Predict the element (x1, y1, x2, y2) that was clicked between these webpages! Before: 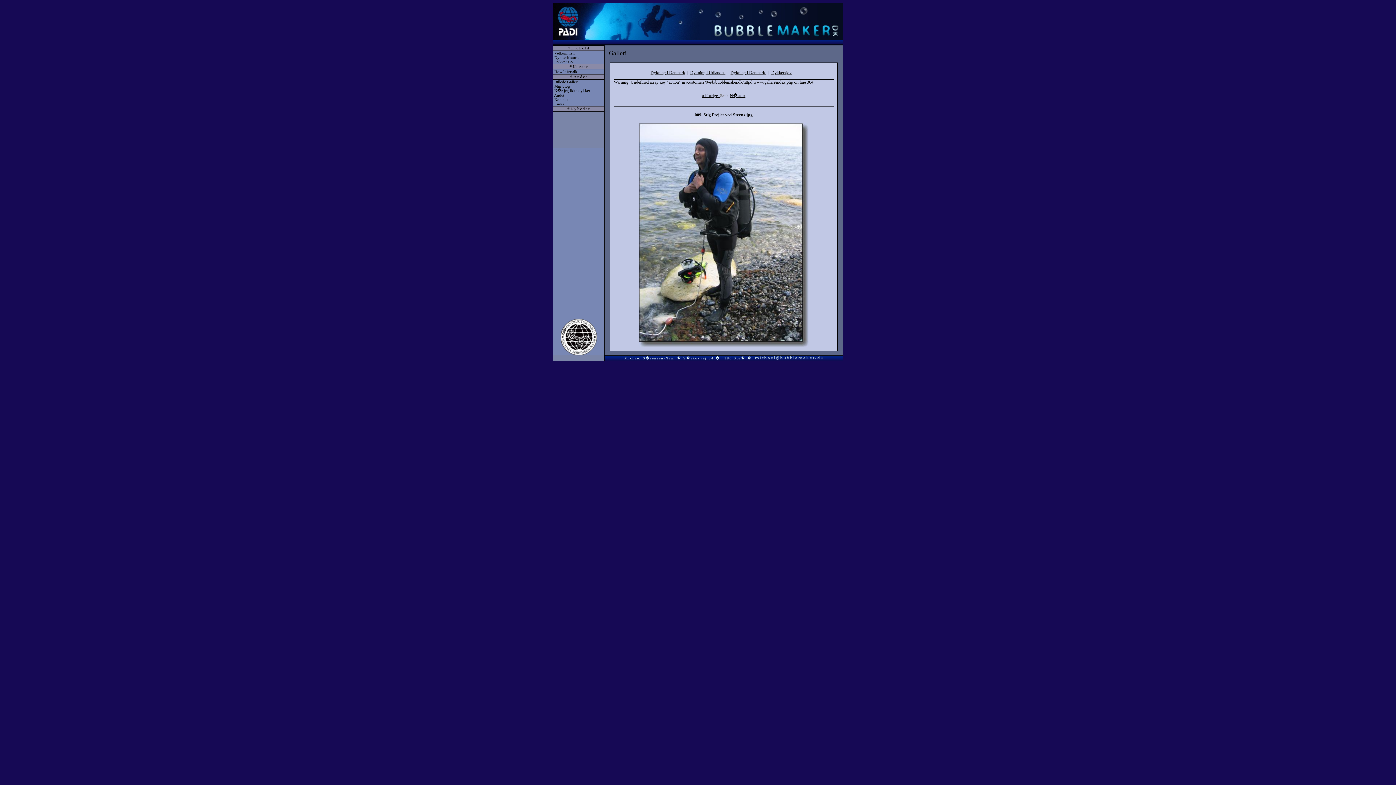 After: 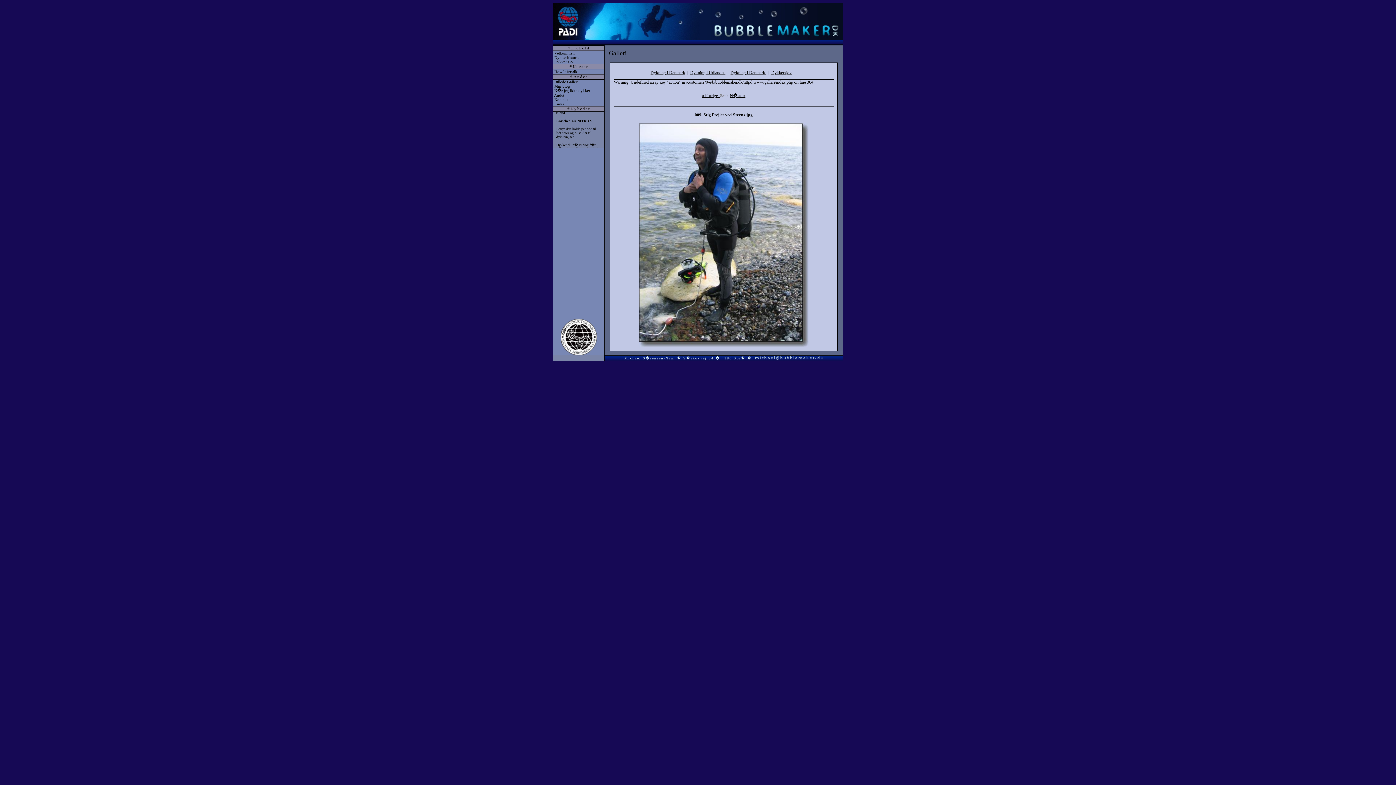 Action: bbox: (638, 343, 808, 348)